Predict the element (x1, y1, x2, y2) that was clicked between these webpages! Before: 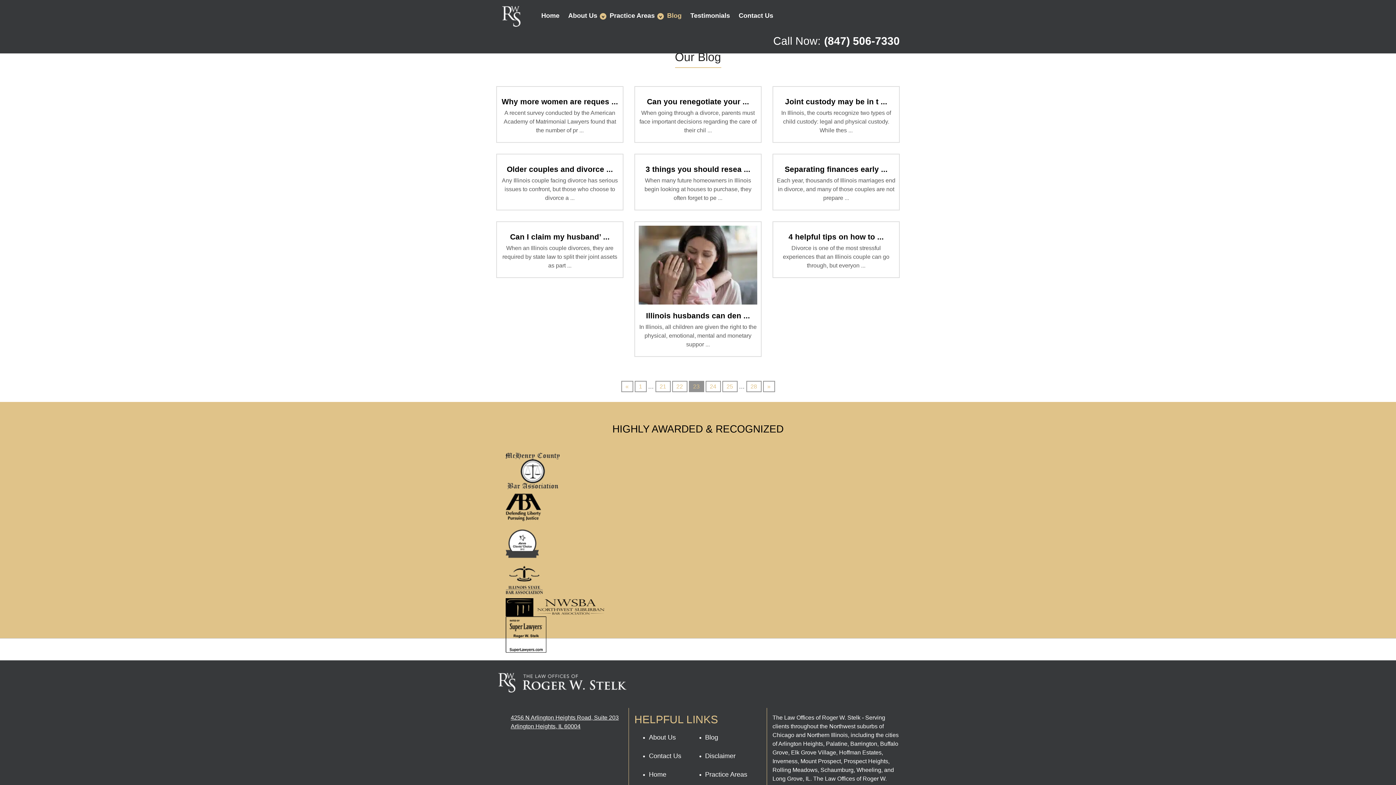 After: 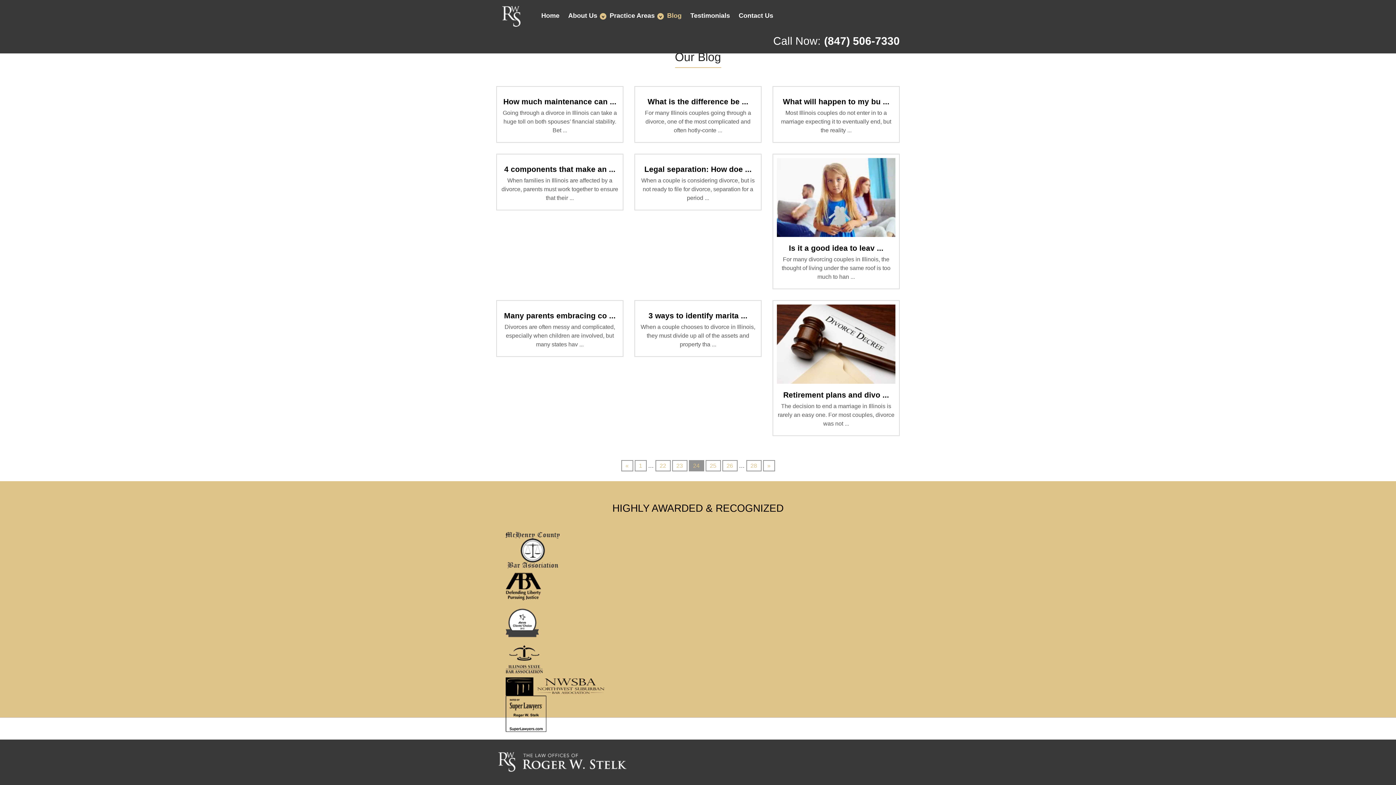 Action: bbox: (763, 381, 775, 392) label: »